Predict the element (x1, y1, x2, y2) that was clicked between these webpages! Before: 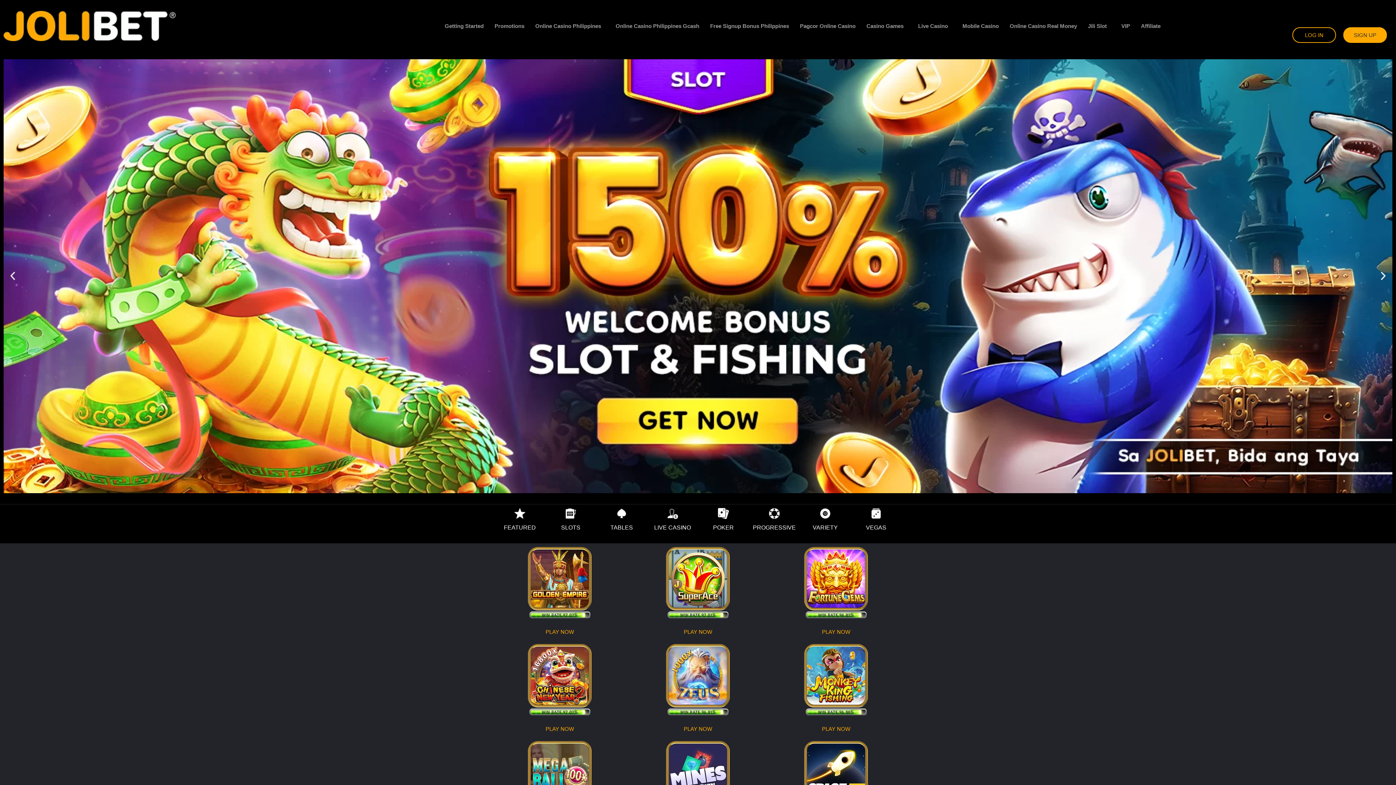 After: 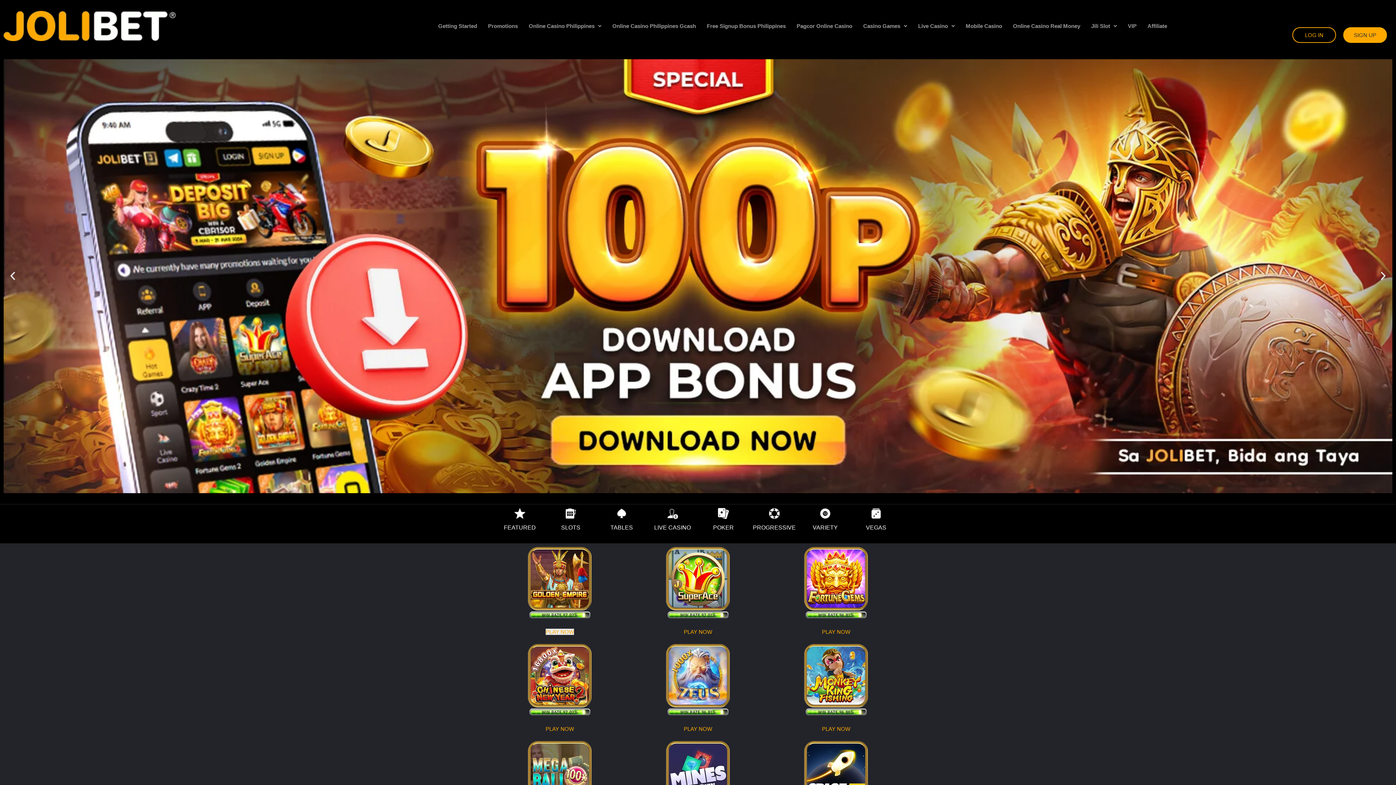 Action: bbox: (545, 629, 574, 635) label: PLAY NOW